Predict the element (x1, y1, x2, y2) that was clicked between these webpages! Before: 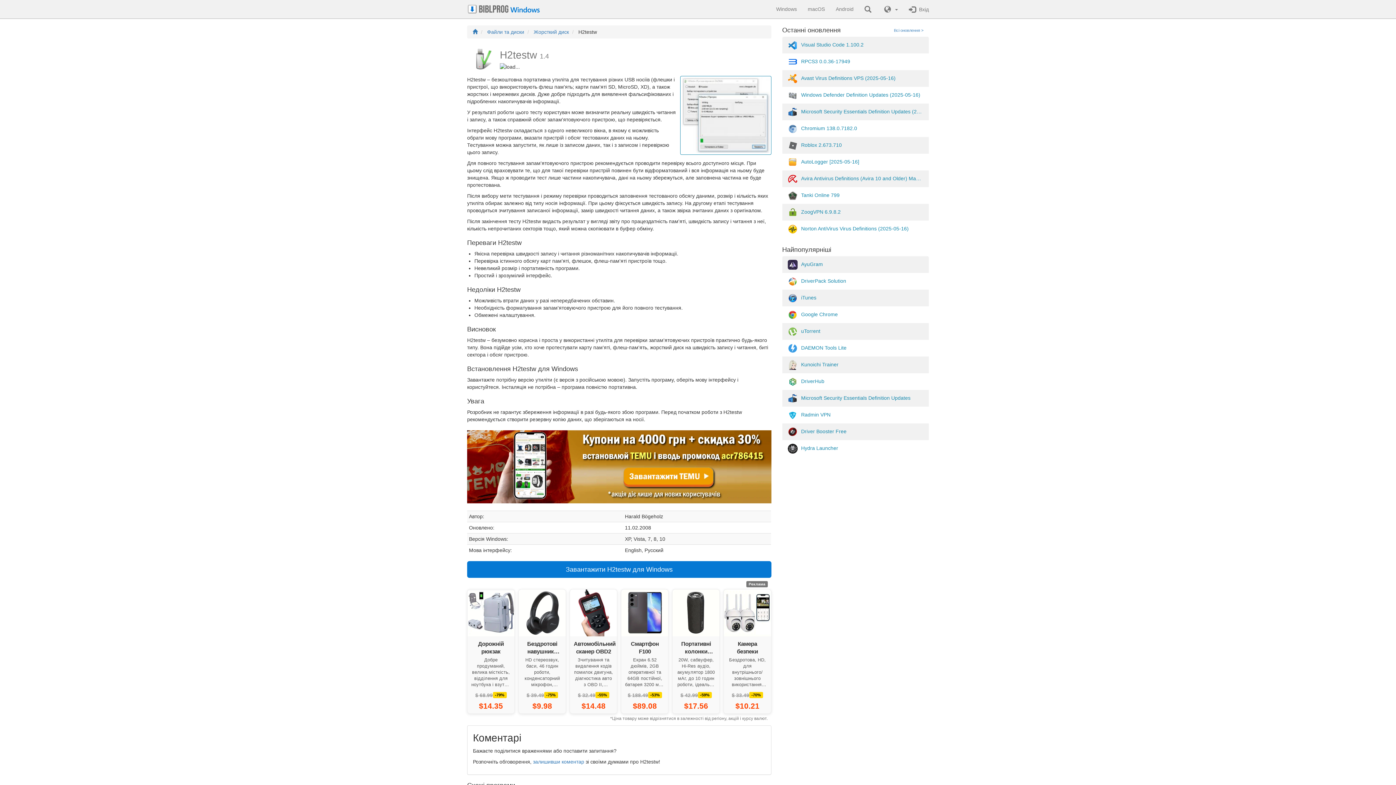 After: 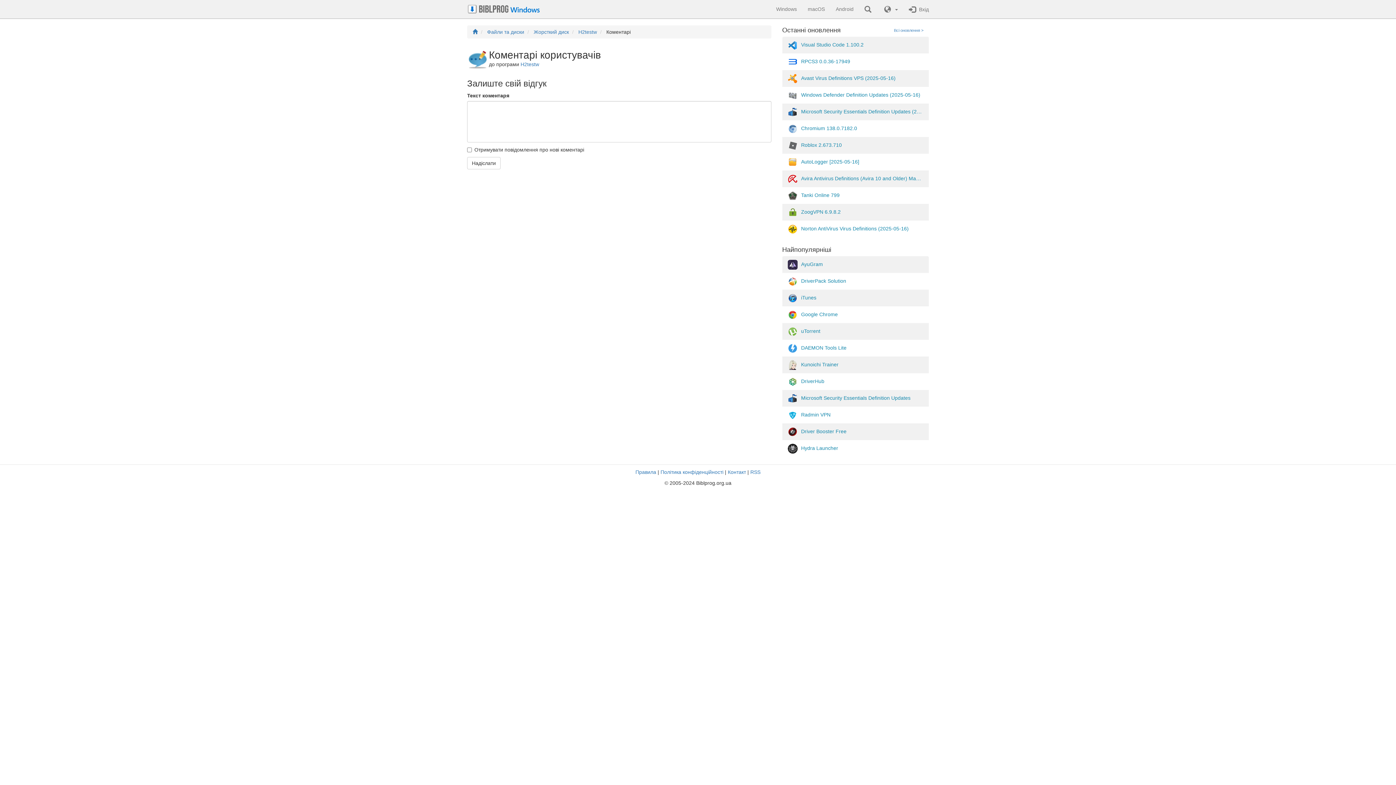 Action: label: залишивши коментар bbox: (533, 759, 584, 765)